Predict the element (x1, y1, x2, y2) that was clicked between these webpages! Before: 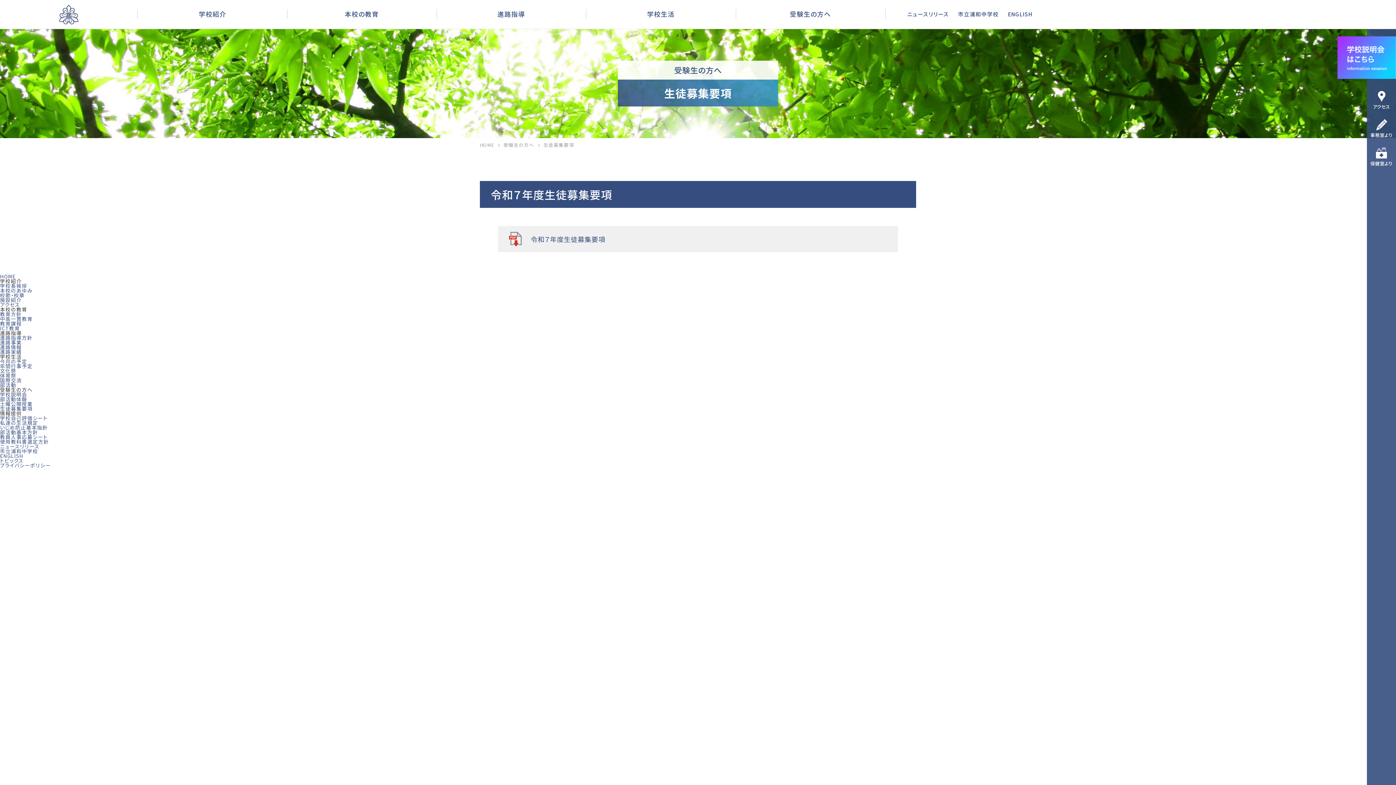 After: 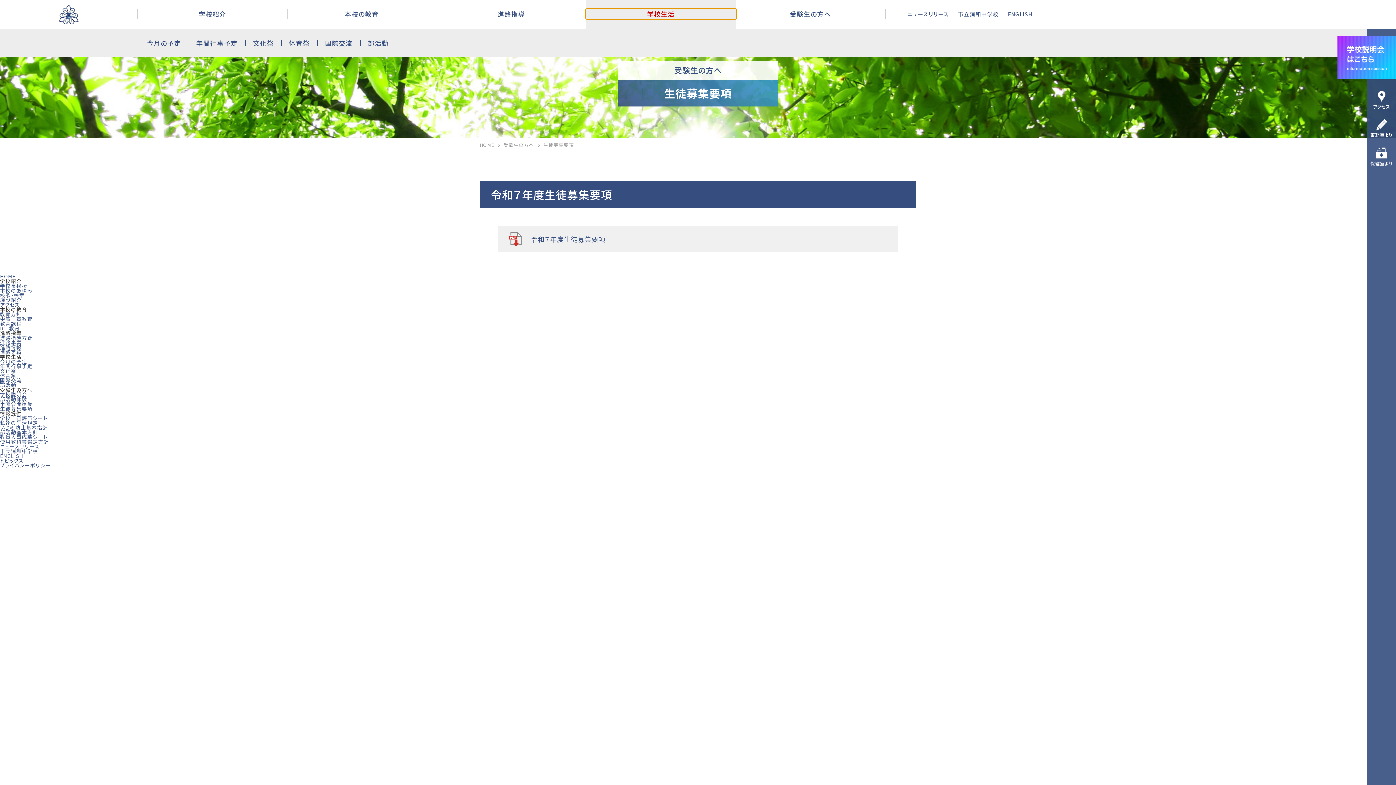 Action: bbox: (586, 9, 736, 18) label: 学校生活